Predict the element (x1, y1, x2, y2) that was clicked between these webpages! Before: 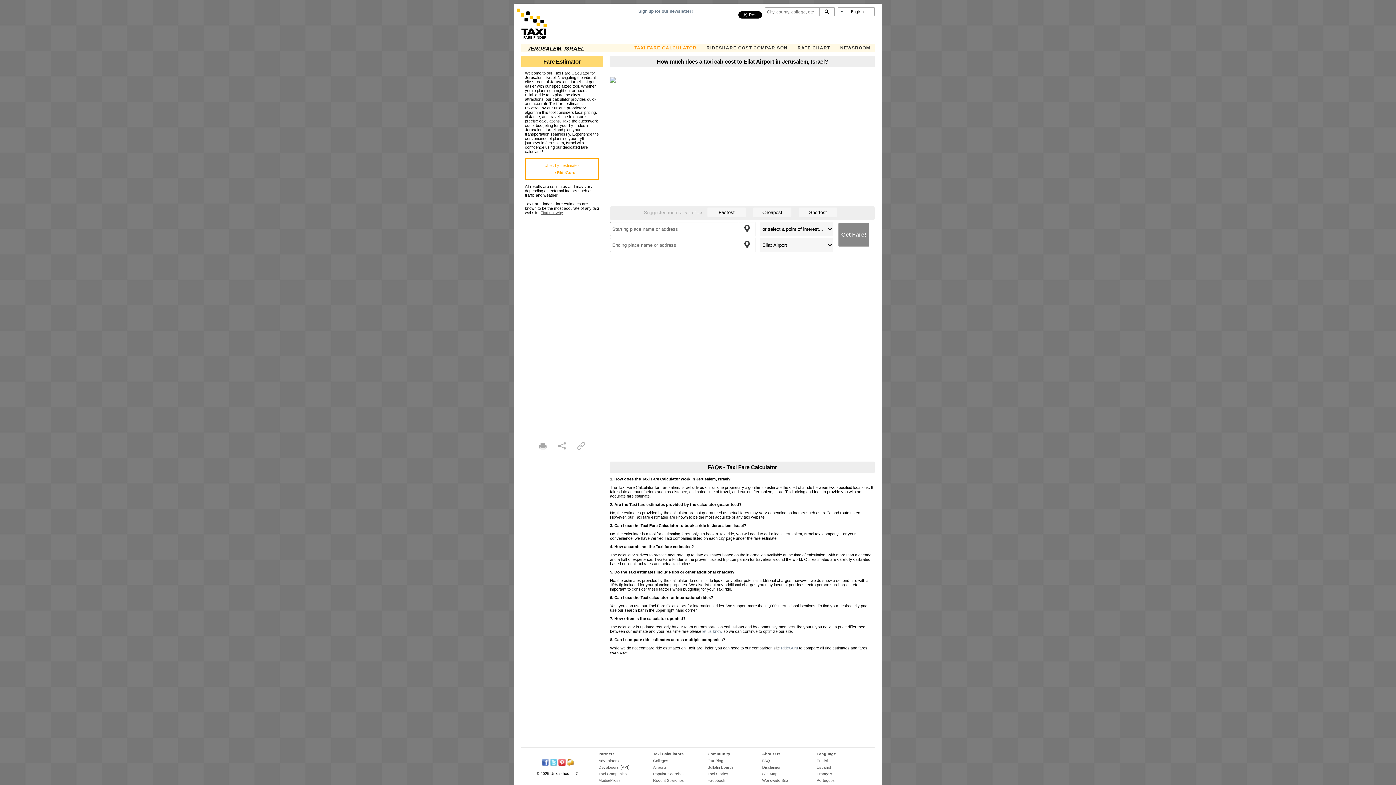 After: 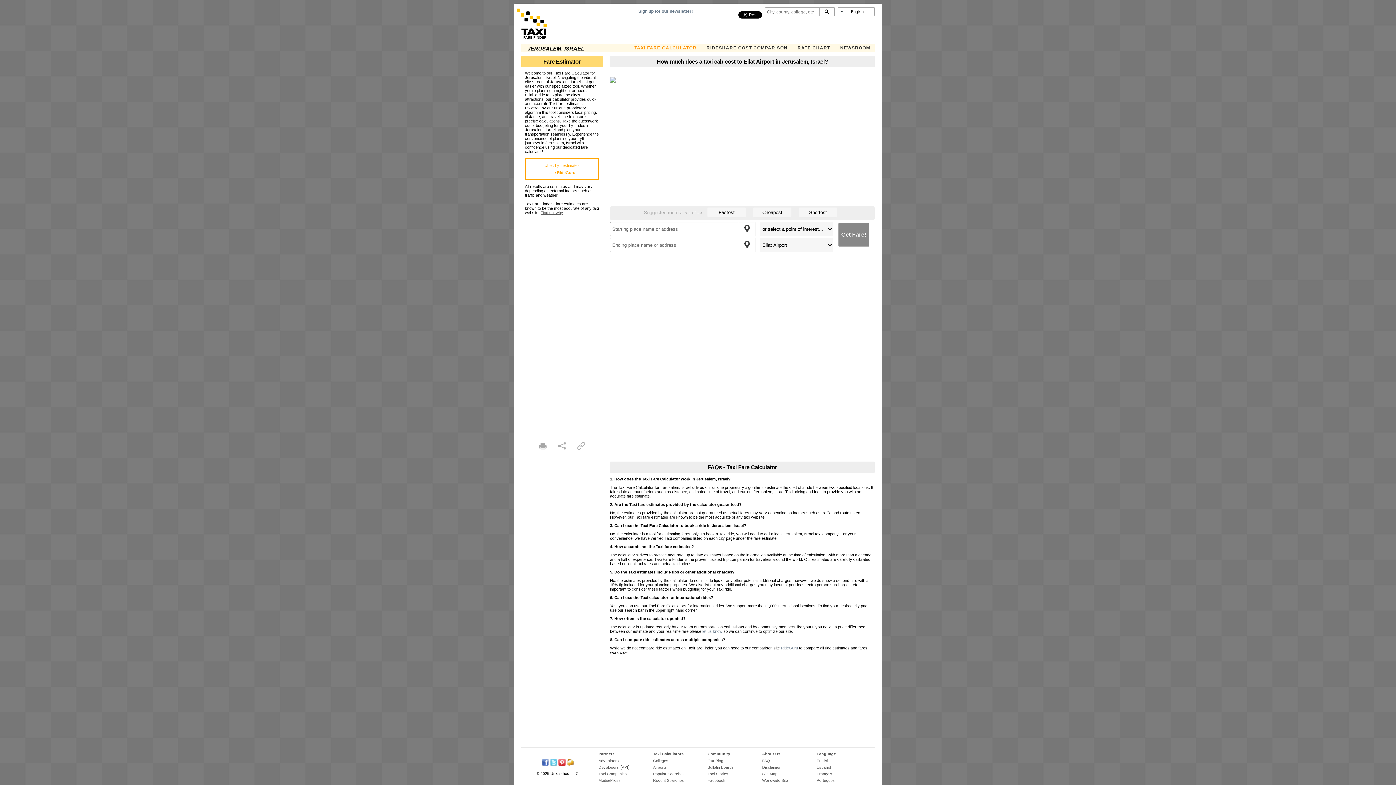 Action: label: English bbox: (816, 759, 829, 763)